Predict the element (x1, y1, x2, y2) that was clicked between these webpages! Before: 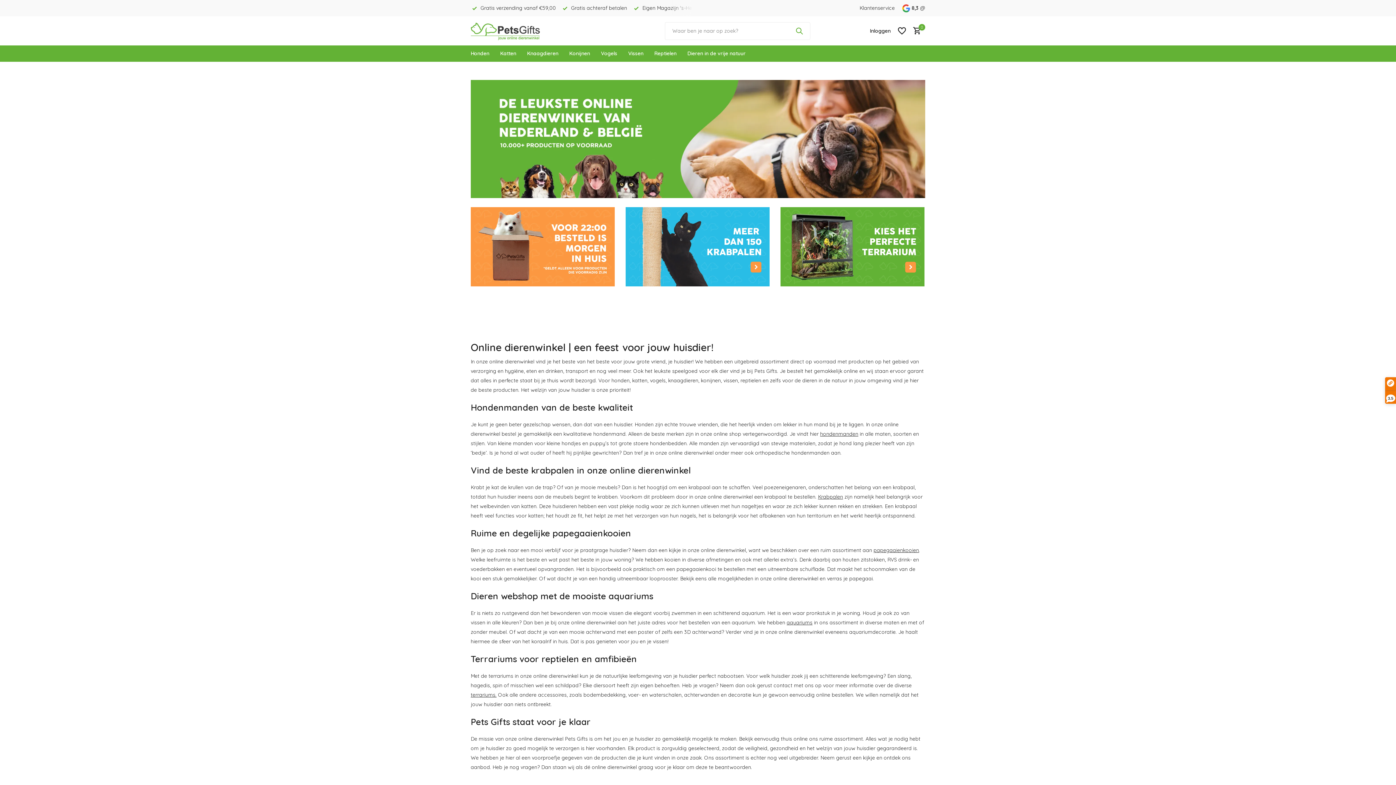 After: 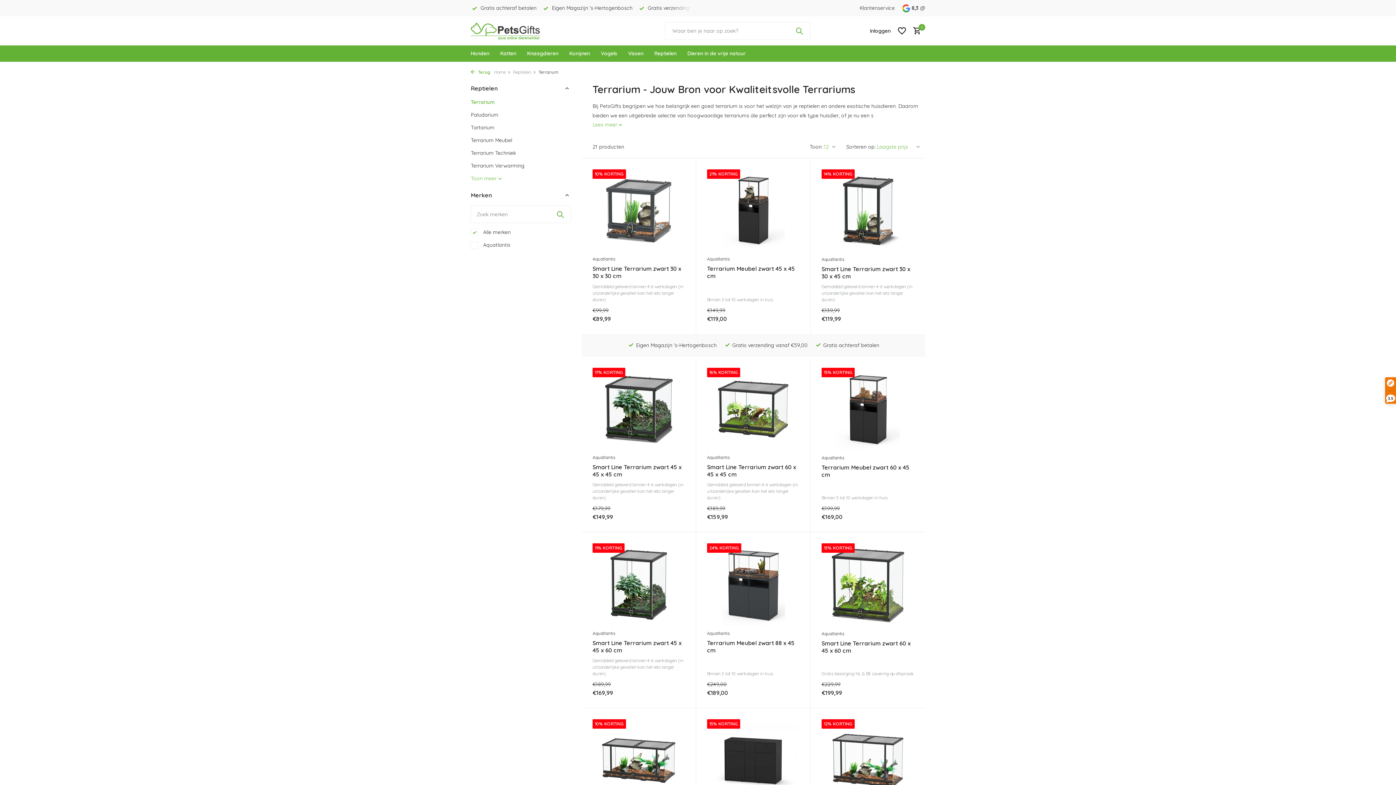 Action: bbox: (470, 692, 495, 698) label: terrariums